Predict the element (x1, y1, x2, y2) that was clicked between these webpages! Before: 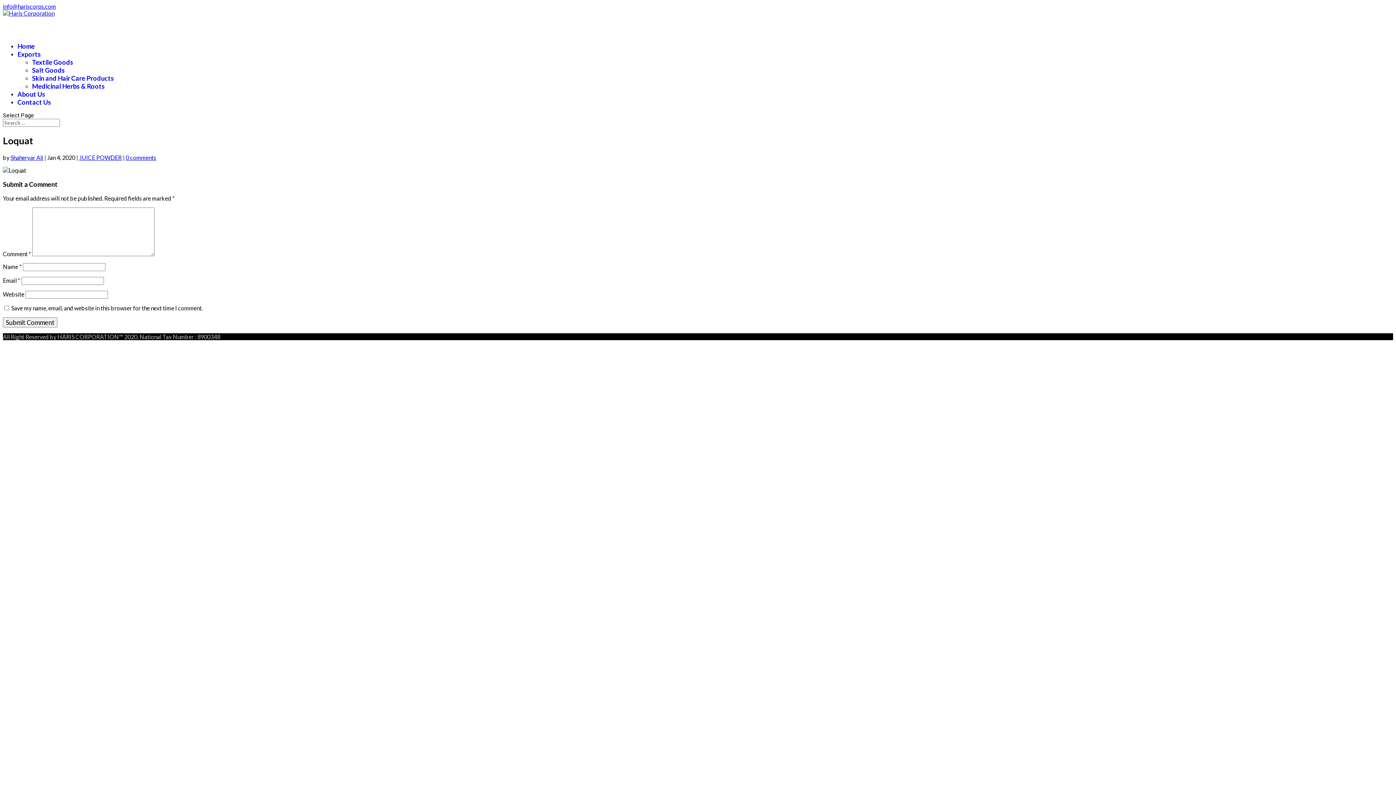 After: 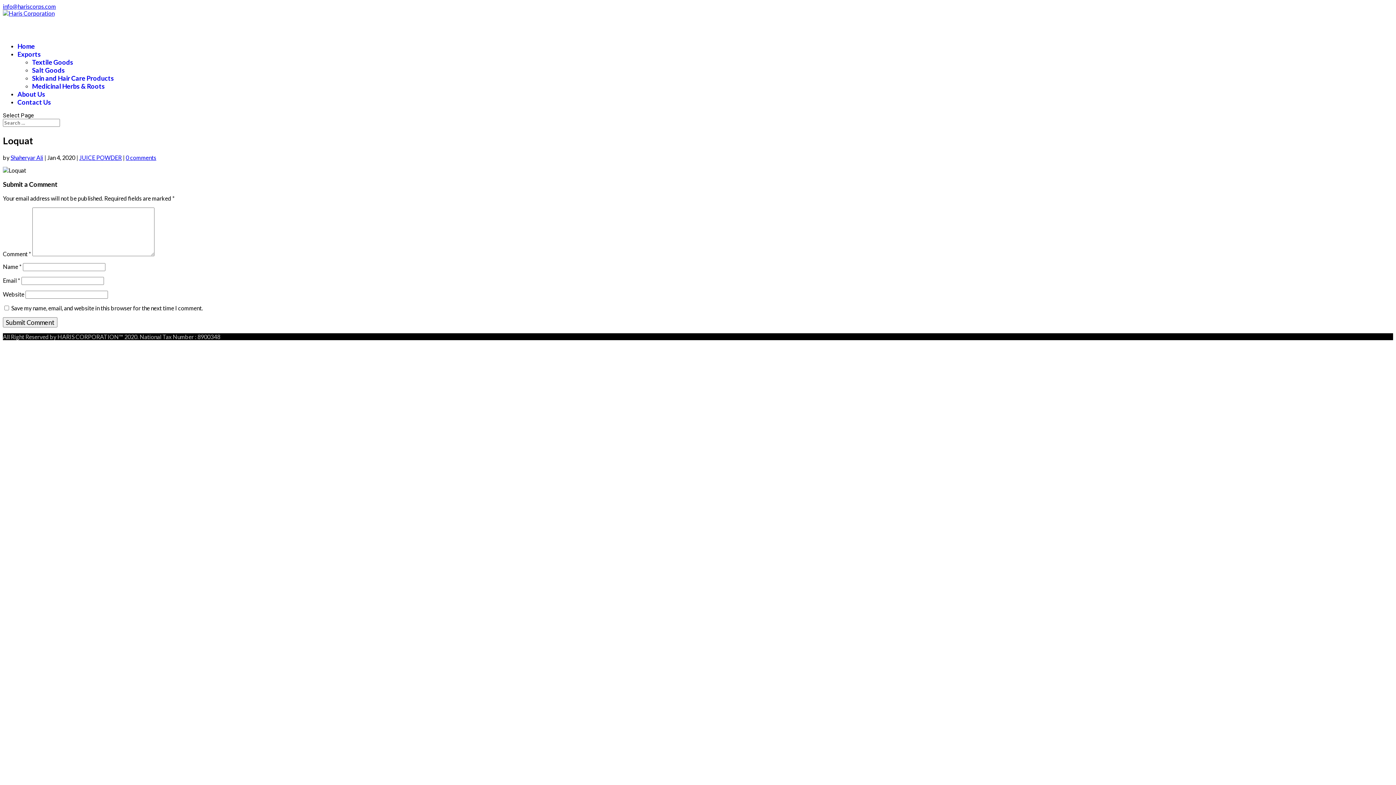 Action: bbox: (2, 2, 56, 9) label: info@hariscorps.com